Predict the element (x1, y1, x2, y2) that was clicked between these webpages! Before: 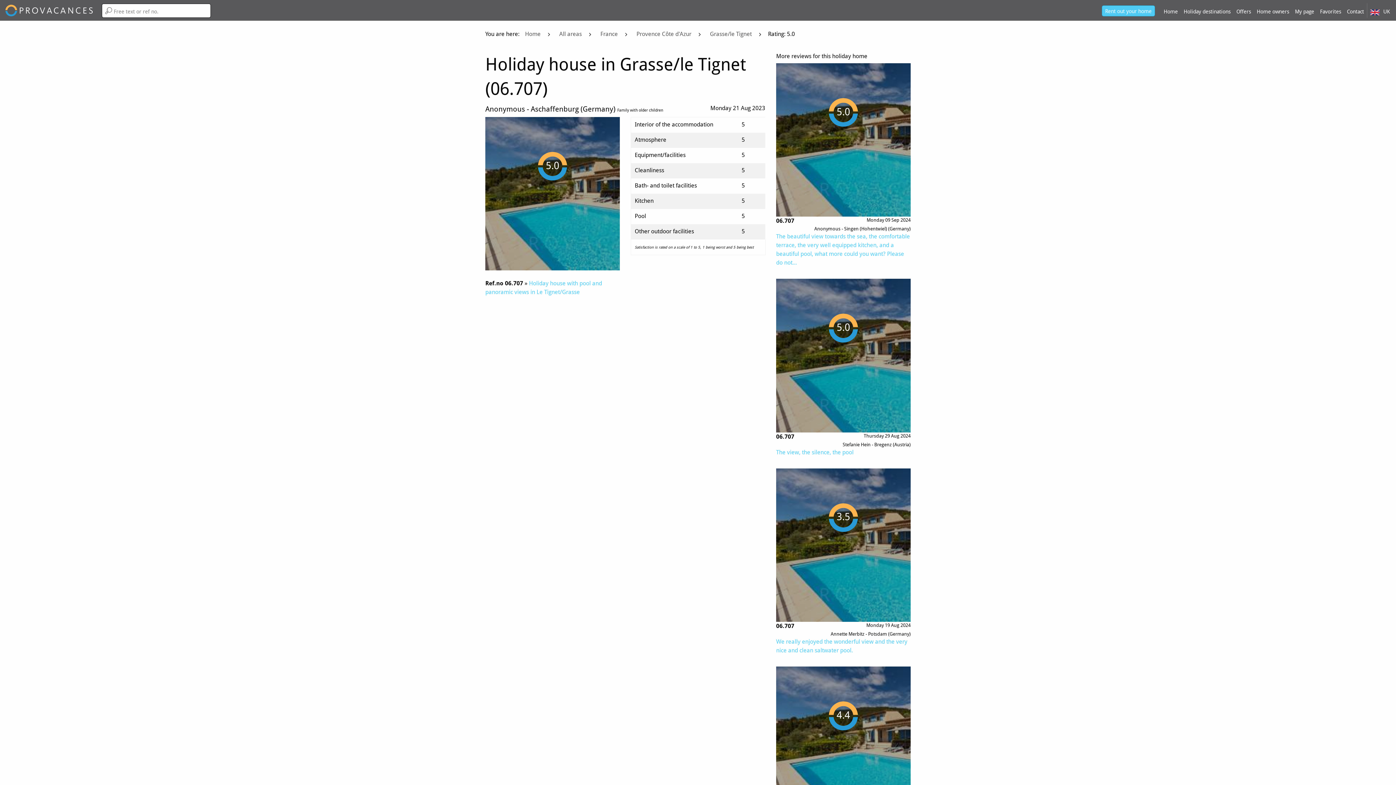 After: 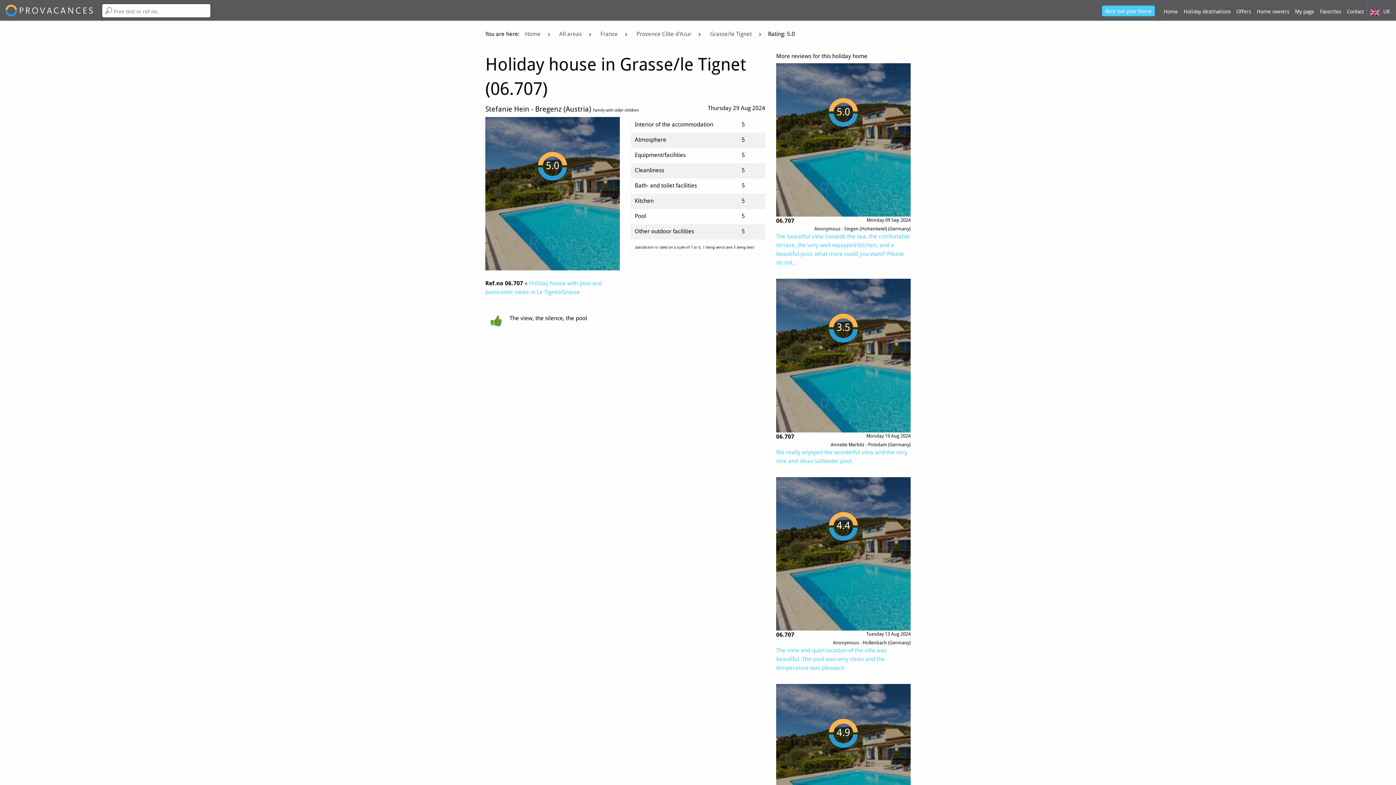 Action: bbox: (776, 449, 853, 455) label: The view, the silence, the pool